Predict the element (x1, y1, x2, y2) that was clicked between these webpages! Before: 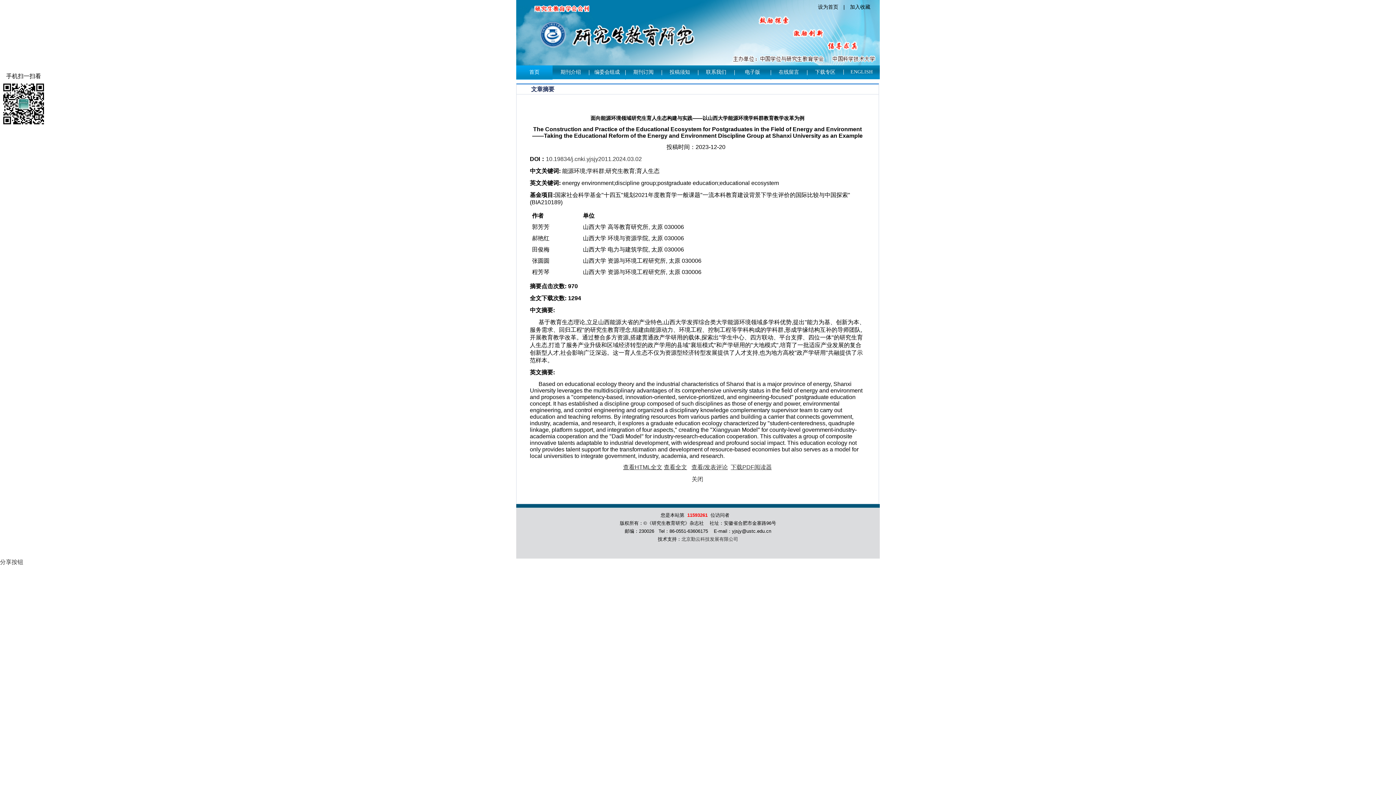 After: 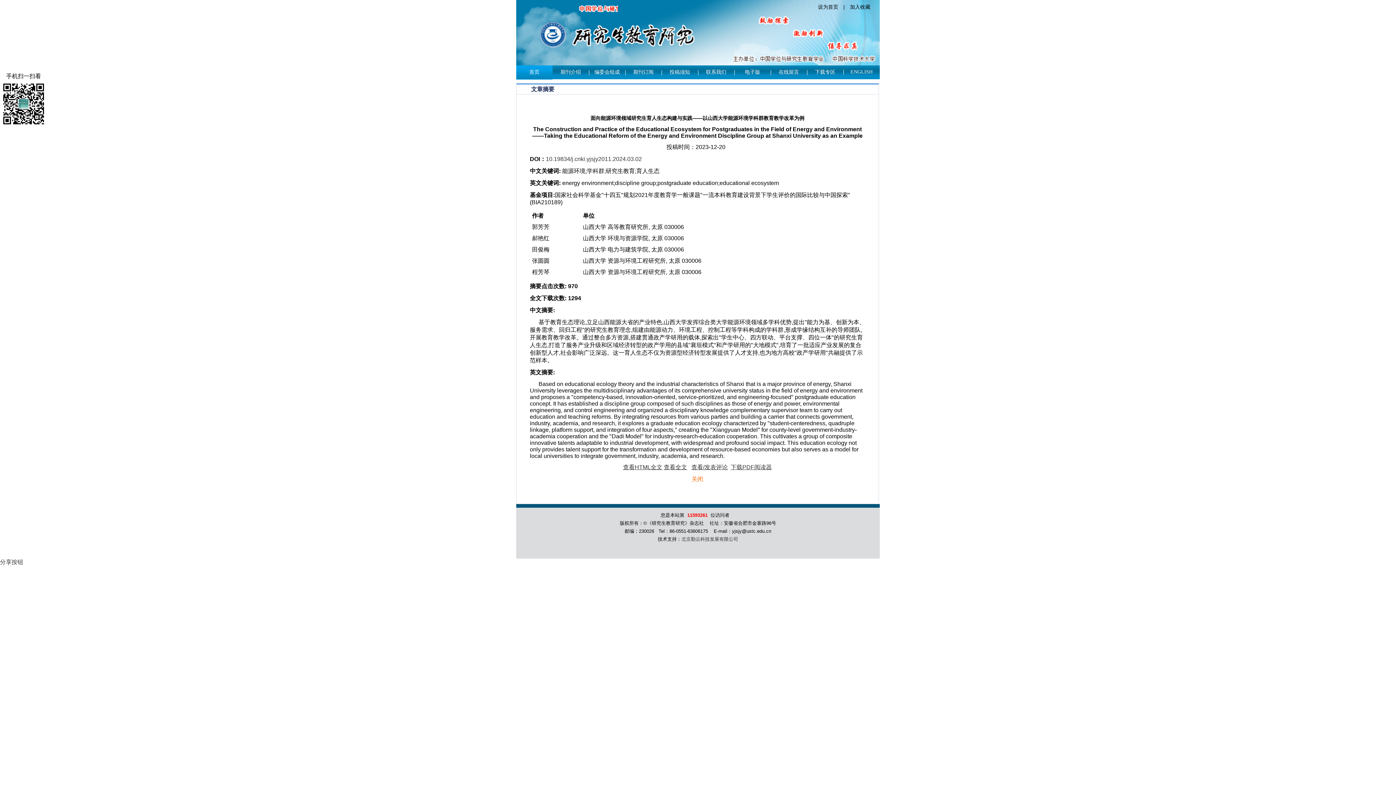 Action: label: 关闭 bbox: (691, 476, 703, 482)